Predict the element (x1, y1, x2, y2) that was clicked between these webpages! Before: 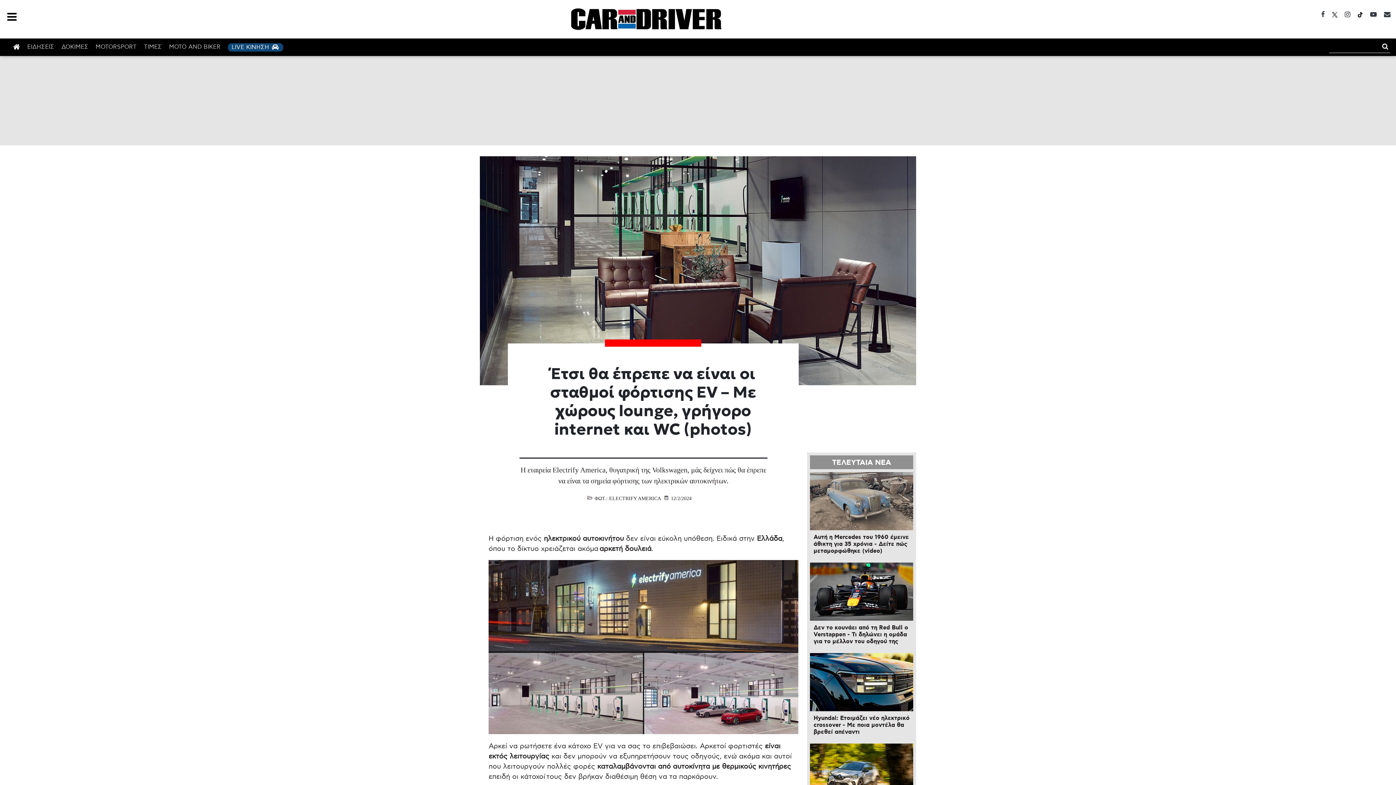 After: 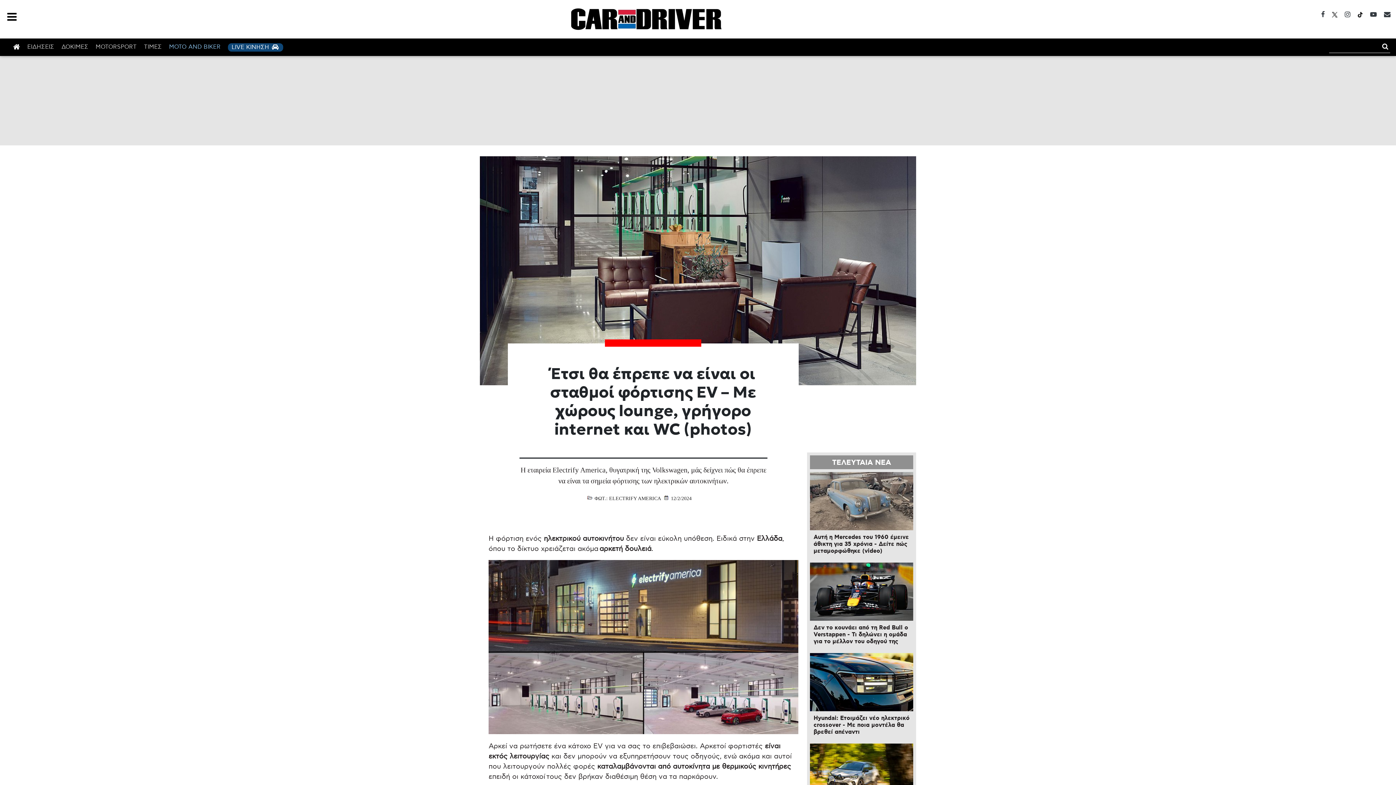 Action: bbox: (165, 43, 224, 51) label: MOTO AND BIKER